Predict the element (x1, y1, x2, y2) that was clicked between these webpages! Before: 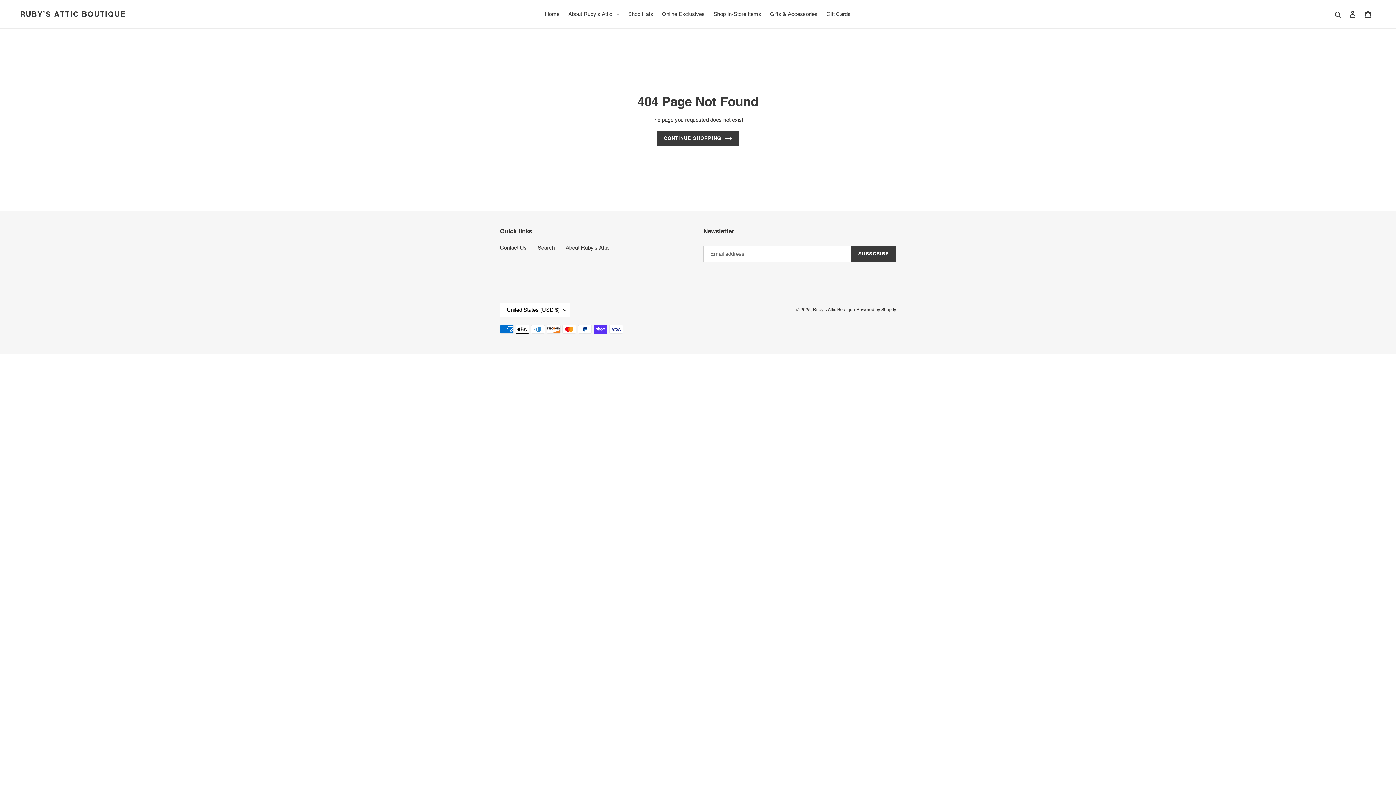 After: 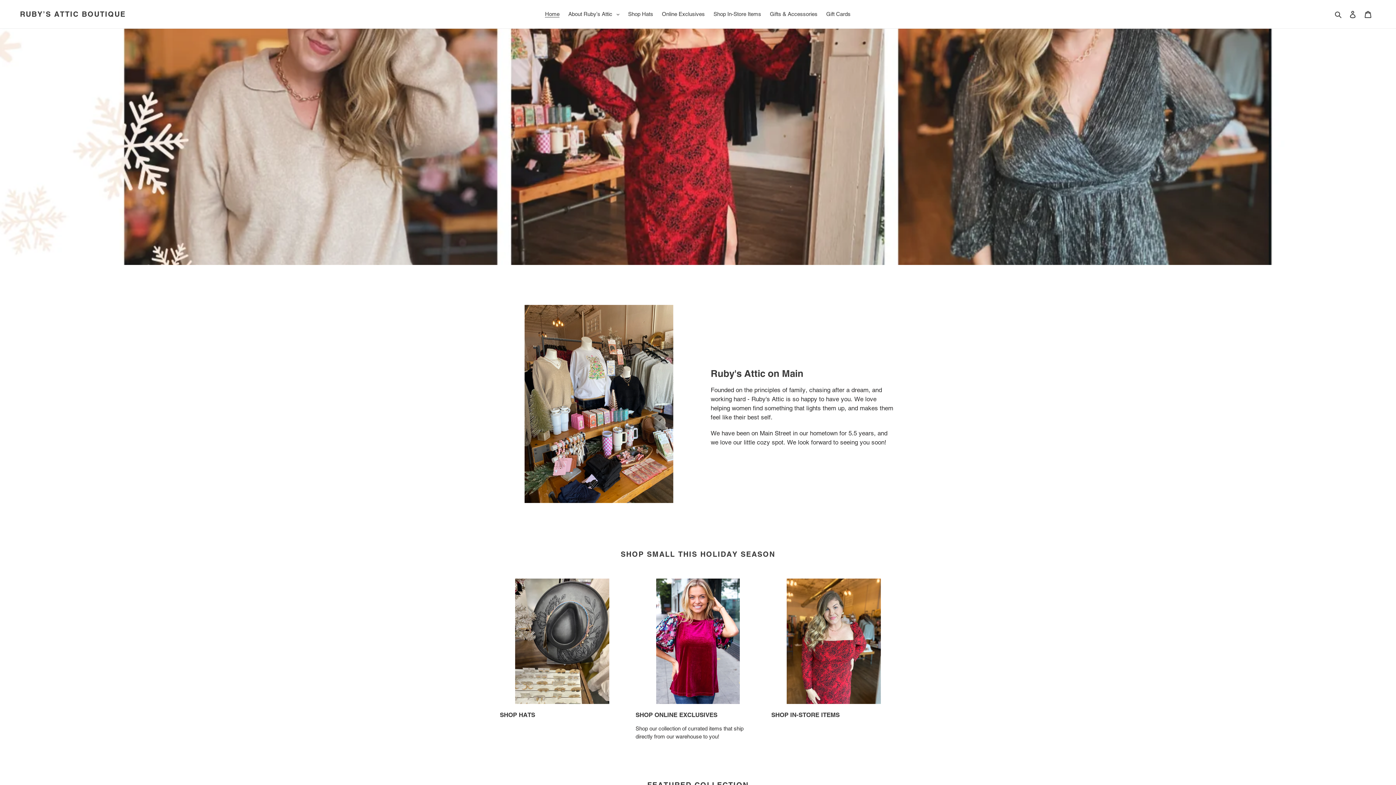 Action: label: Home bbox: (541, 9, 563, 19)